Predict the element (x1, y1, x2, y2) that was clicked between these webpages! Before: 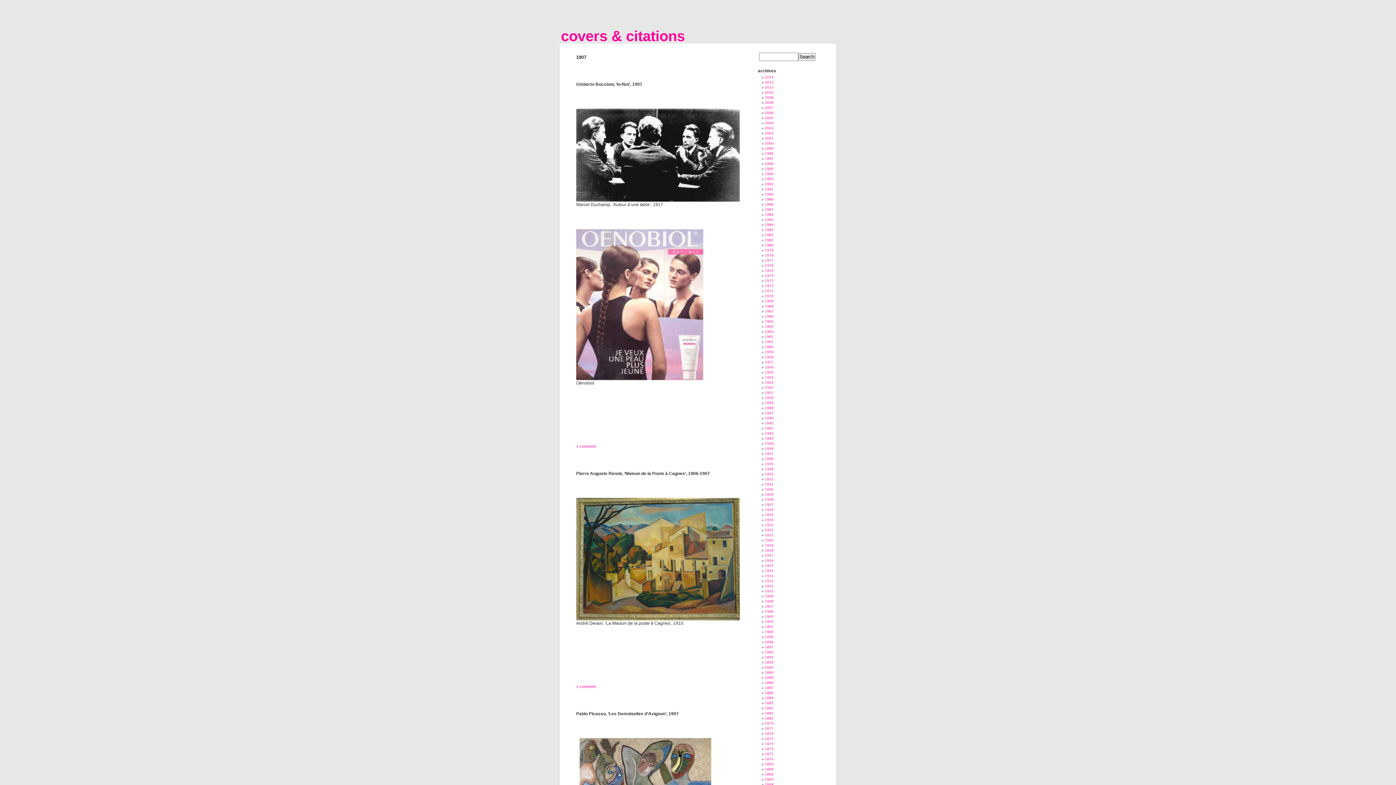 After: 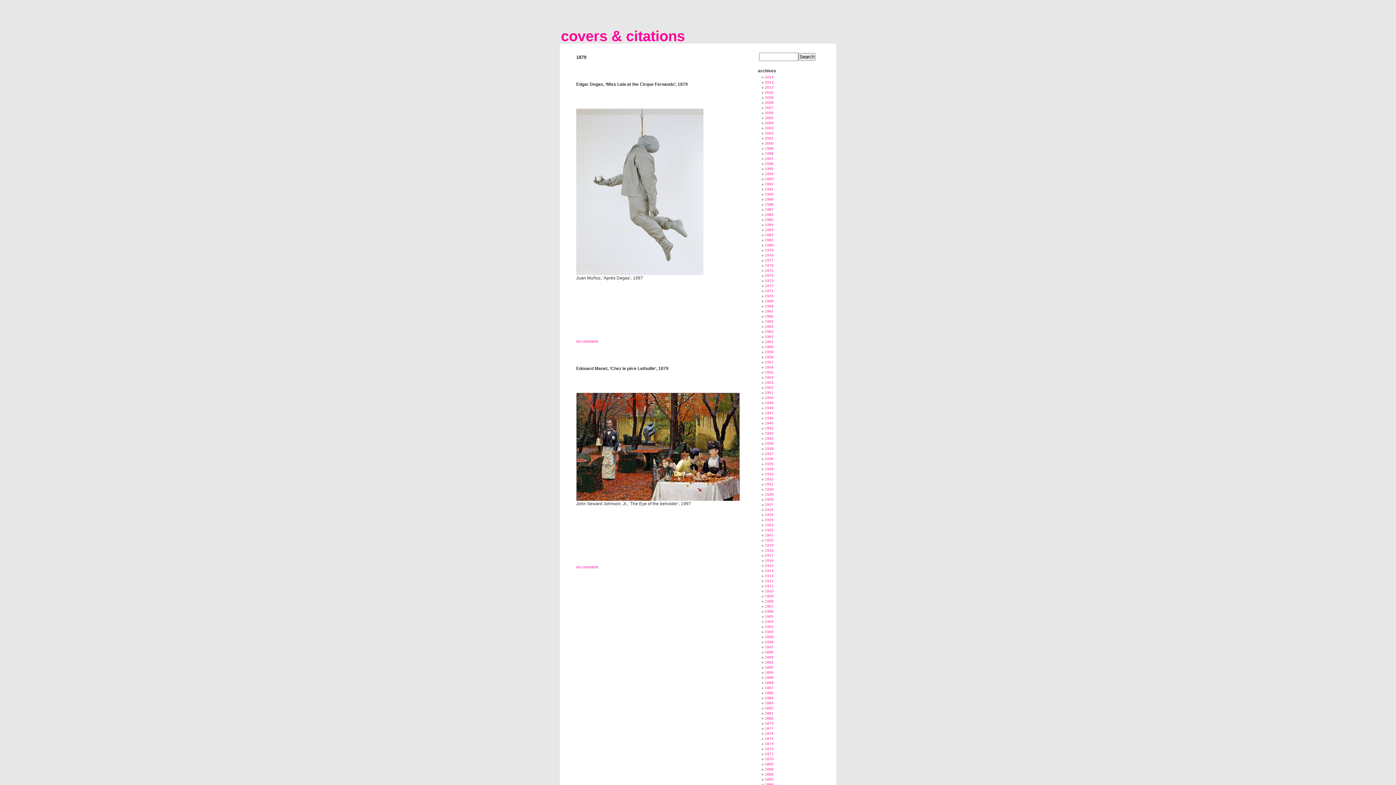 Action: label: 1879 bbox: (765, 721, 773, 725)